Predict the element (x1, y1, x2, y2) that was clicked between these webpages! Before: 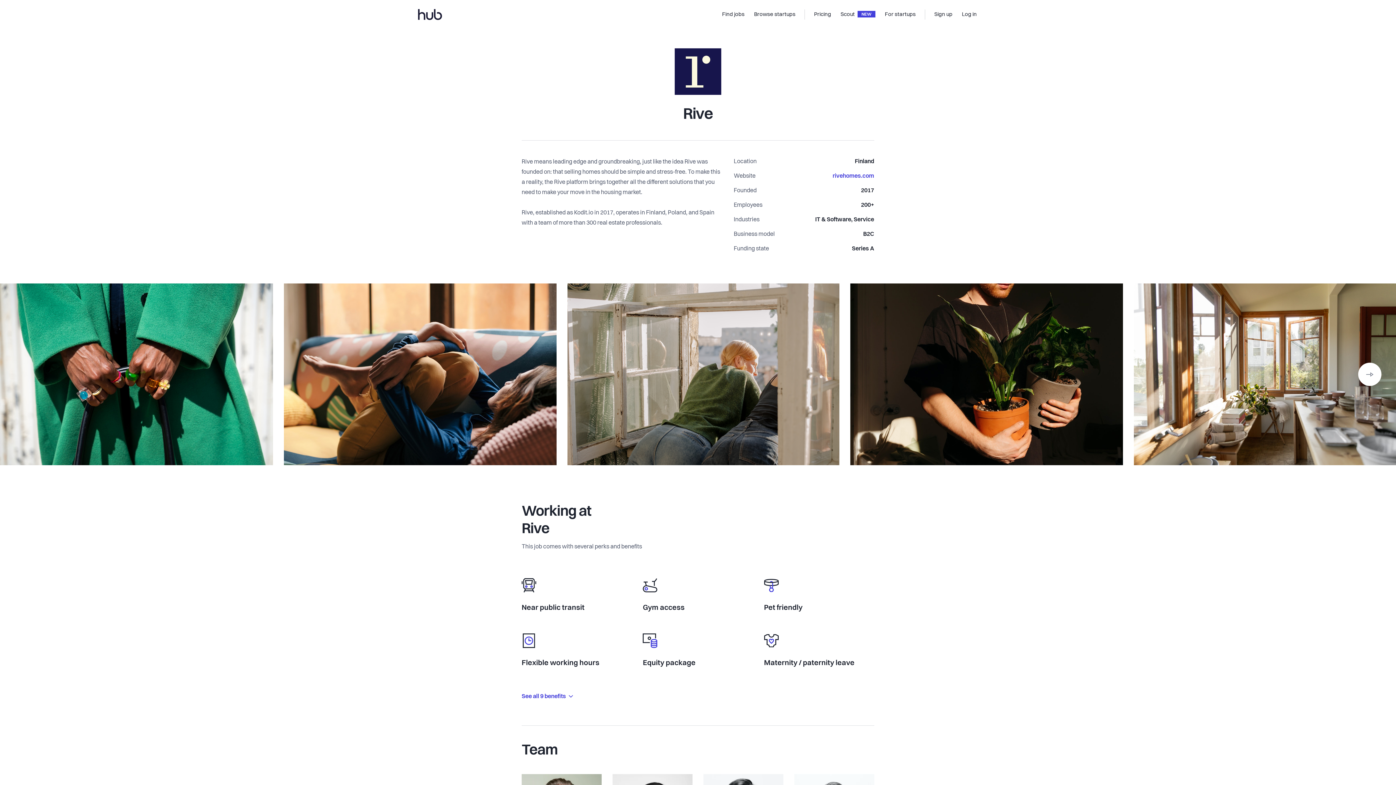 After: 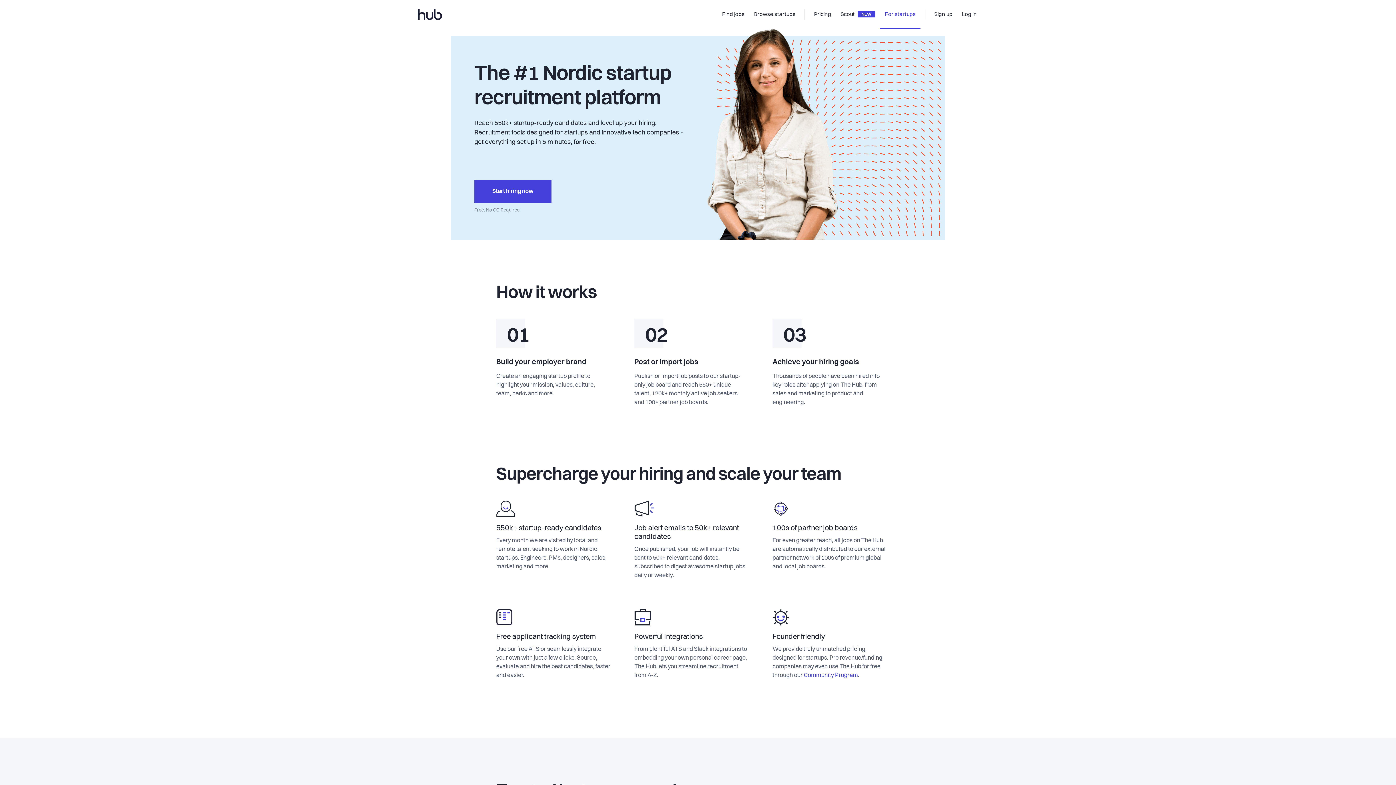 Action: label: For startups bbox: (880, 0, 920, 29)